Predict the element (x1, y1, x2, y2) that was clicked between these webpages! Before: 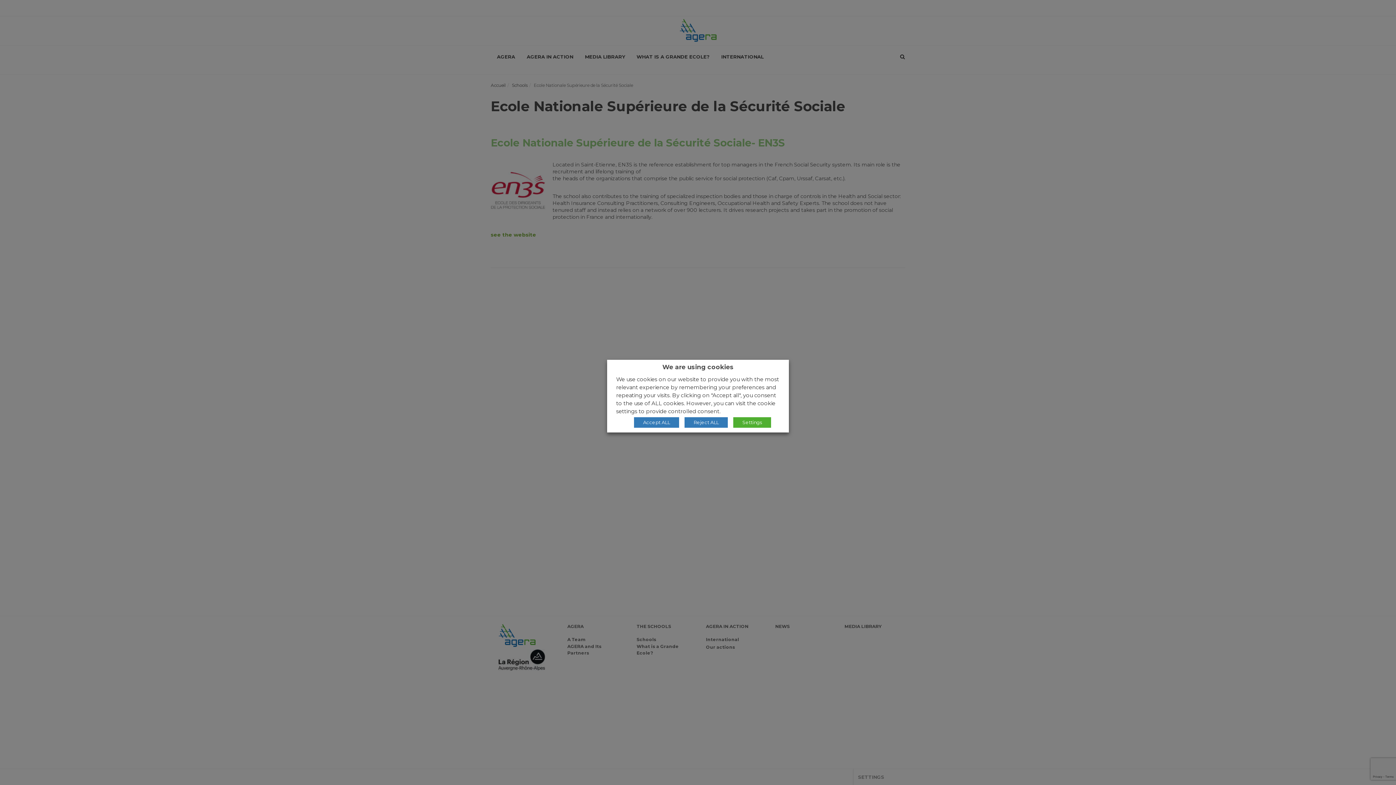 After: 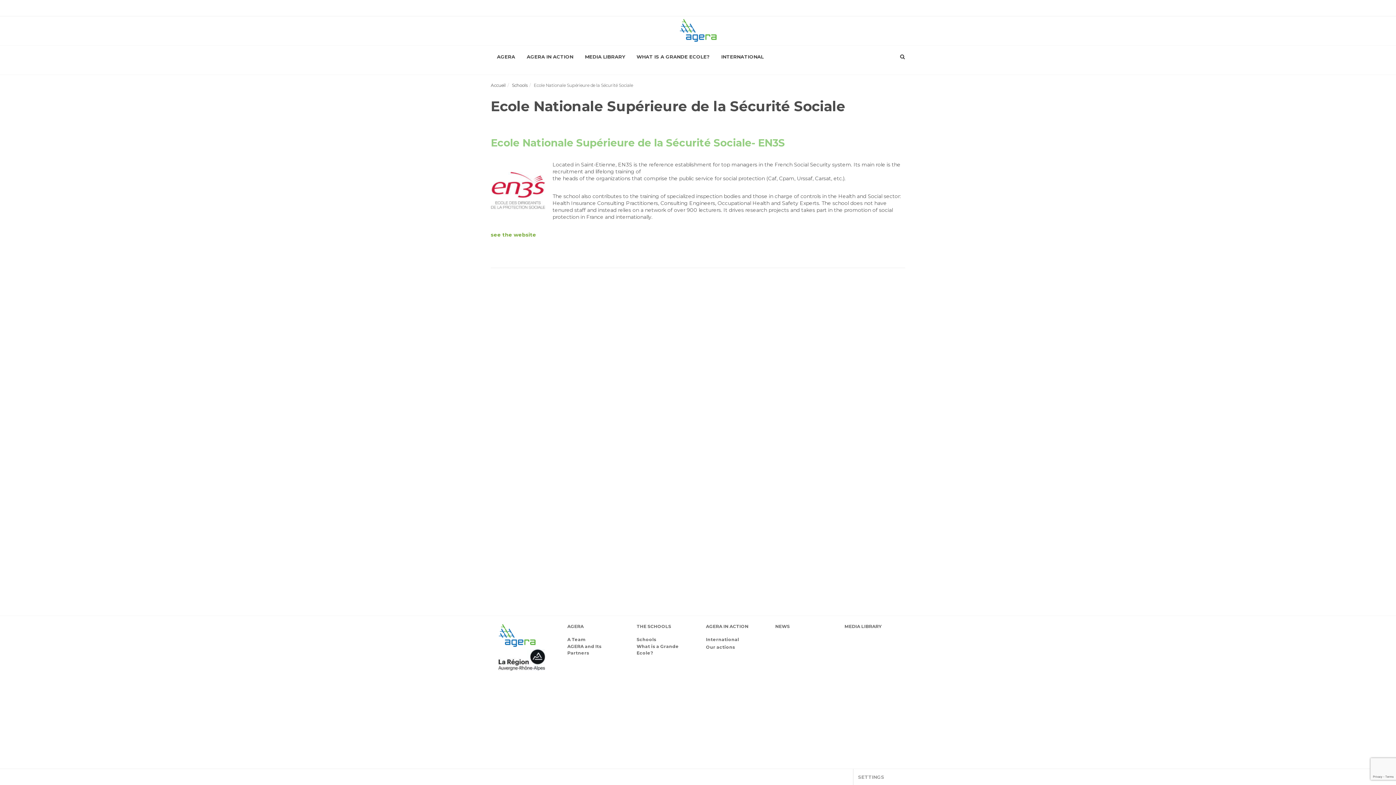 Action: bbox: (684, 417, 728, 428) label: Reject ALL